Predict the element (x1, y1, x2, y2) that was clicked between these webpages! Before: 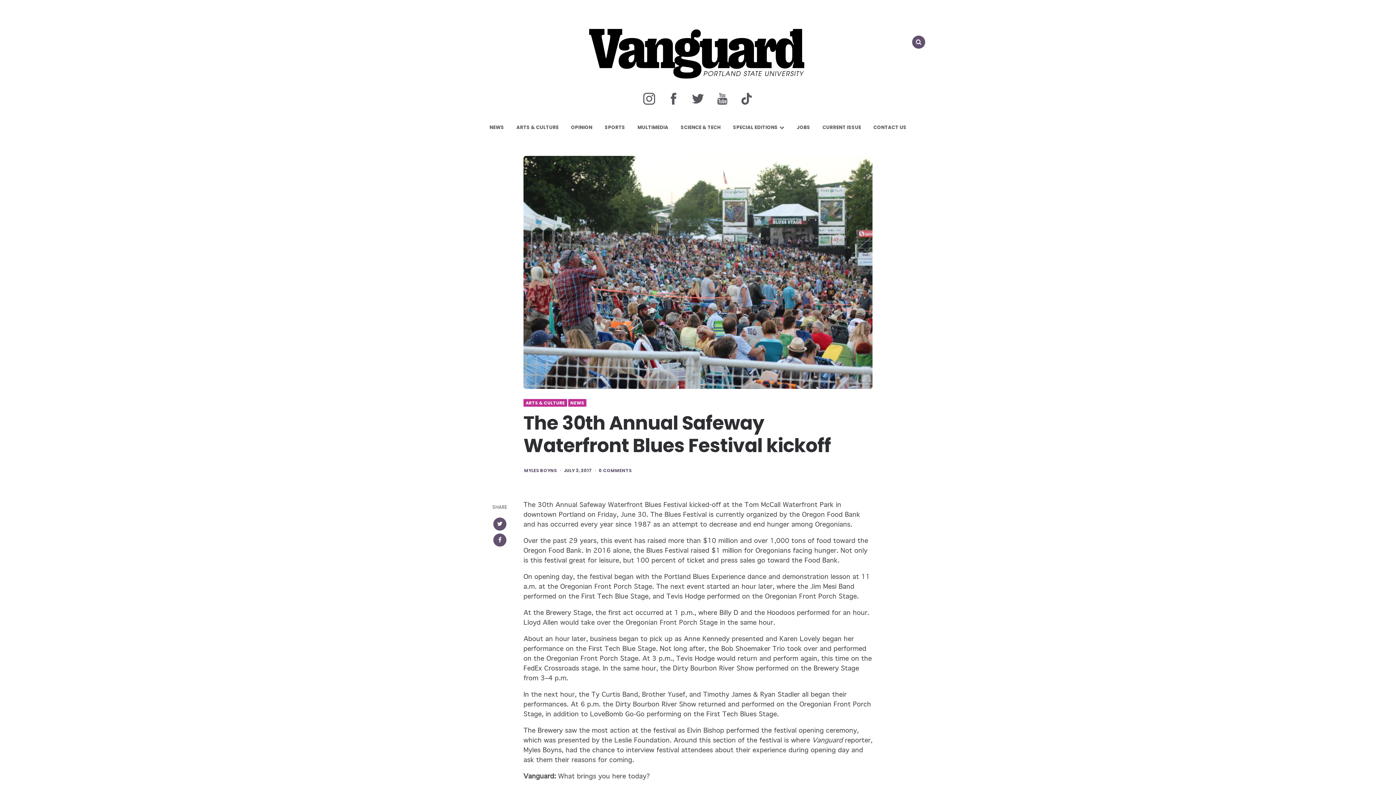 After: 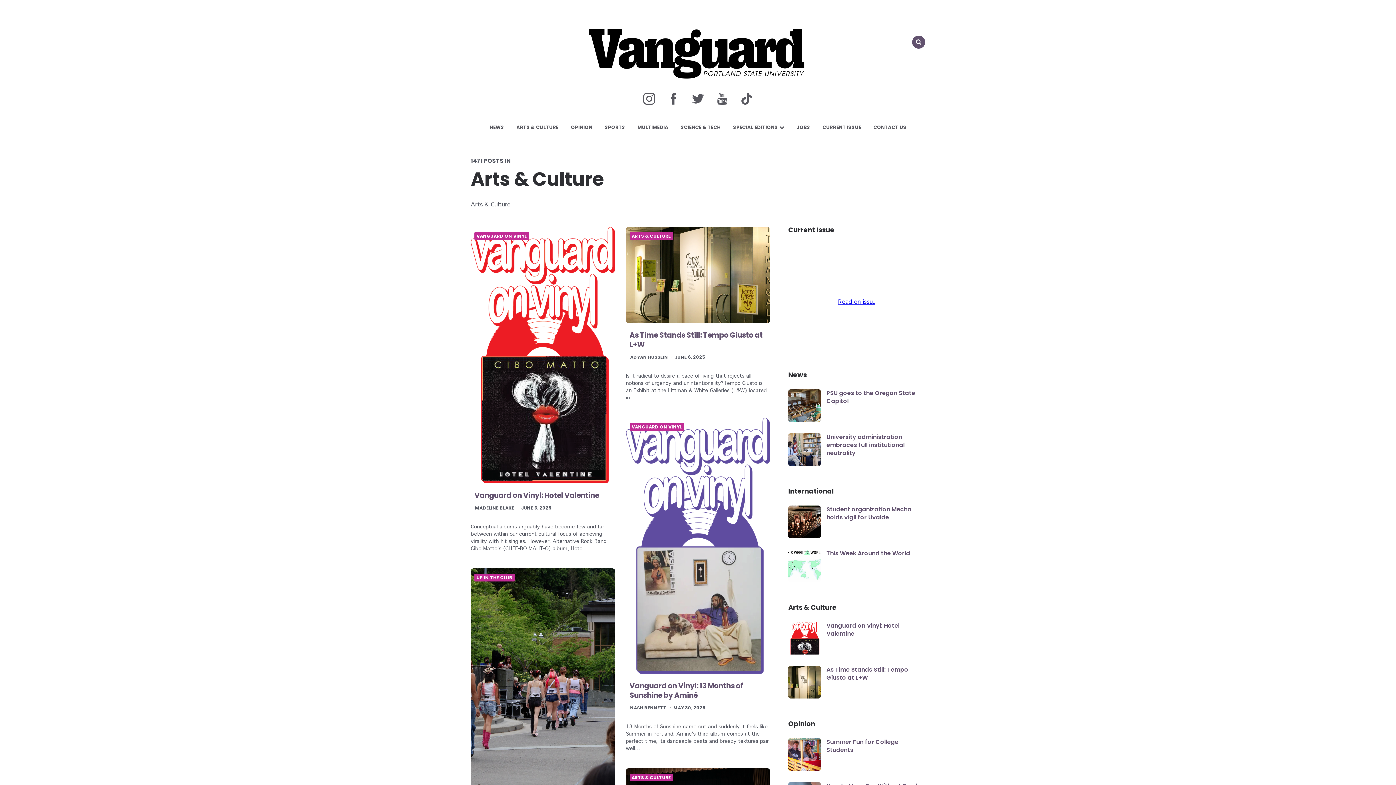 Action: bbox: (511, 117, 564, 137) label: ARTS & CULTURE